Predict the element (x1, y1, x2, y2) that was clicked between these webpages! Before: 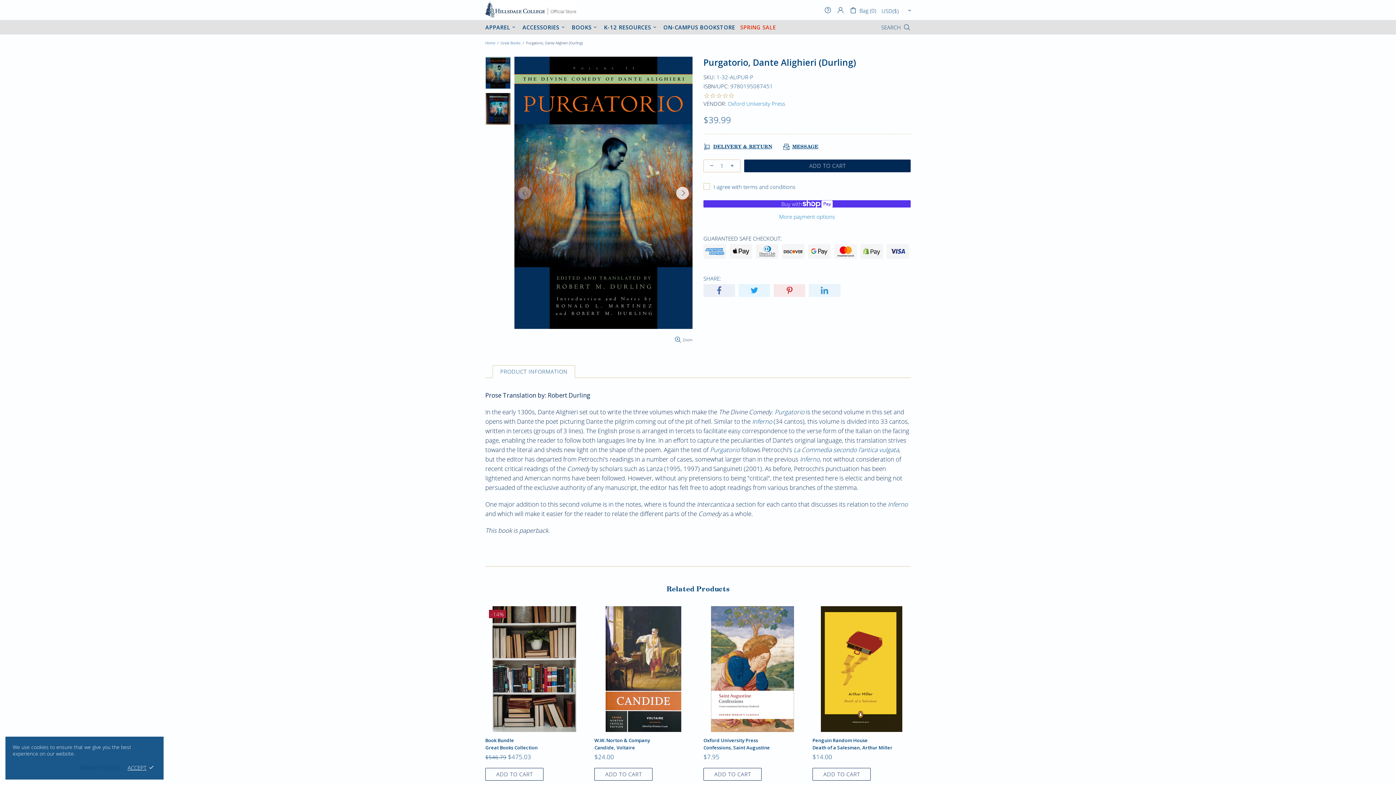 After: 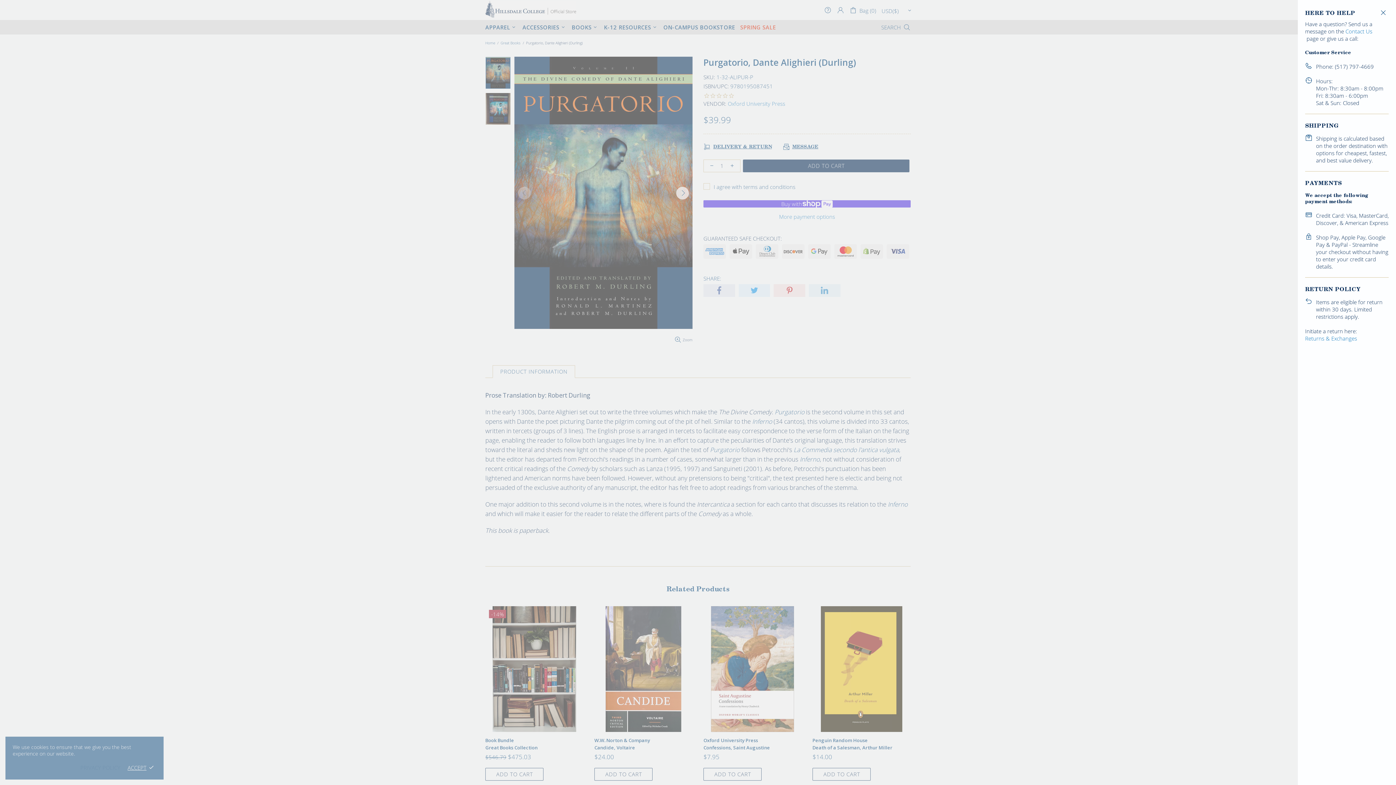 Action: bbox: (824, 6, 831, 13)